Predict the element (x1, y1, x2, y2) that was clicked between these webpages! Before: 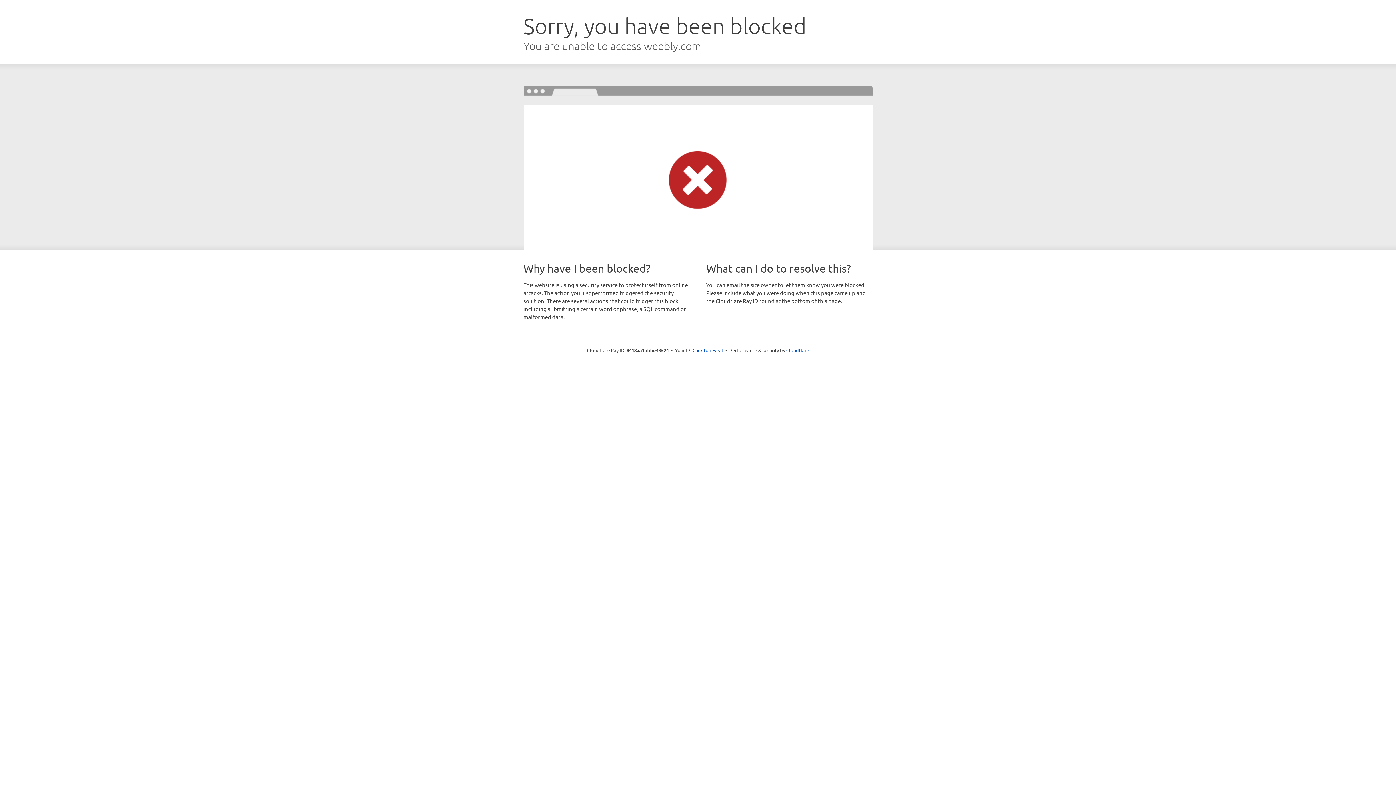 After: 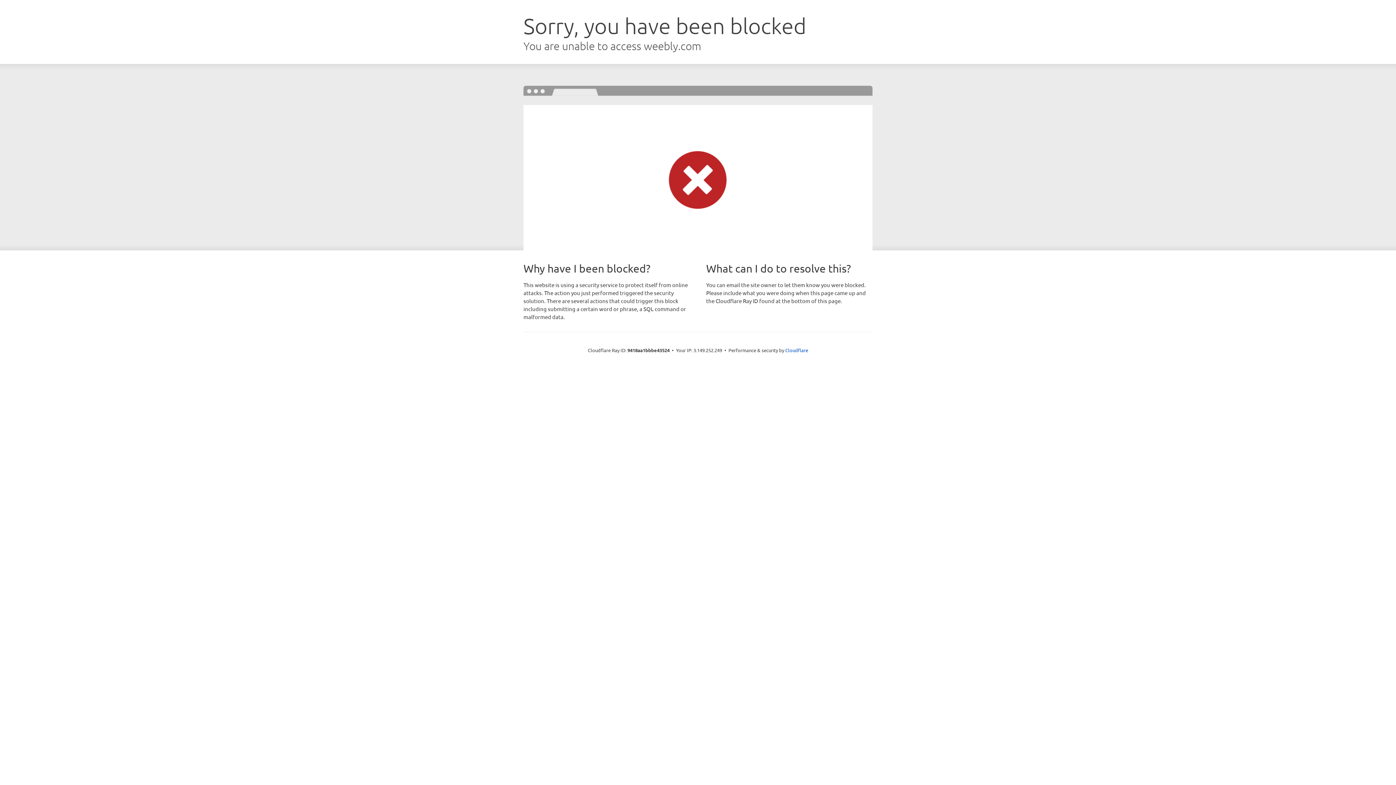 Action: bbox: (692, 346, 723, 353) label: Click to reveal